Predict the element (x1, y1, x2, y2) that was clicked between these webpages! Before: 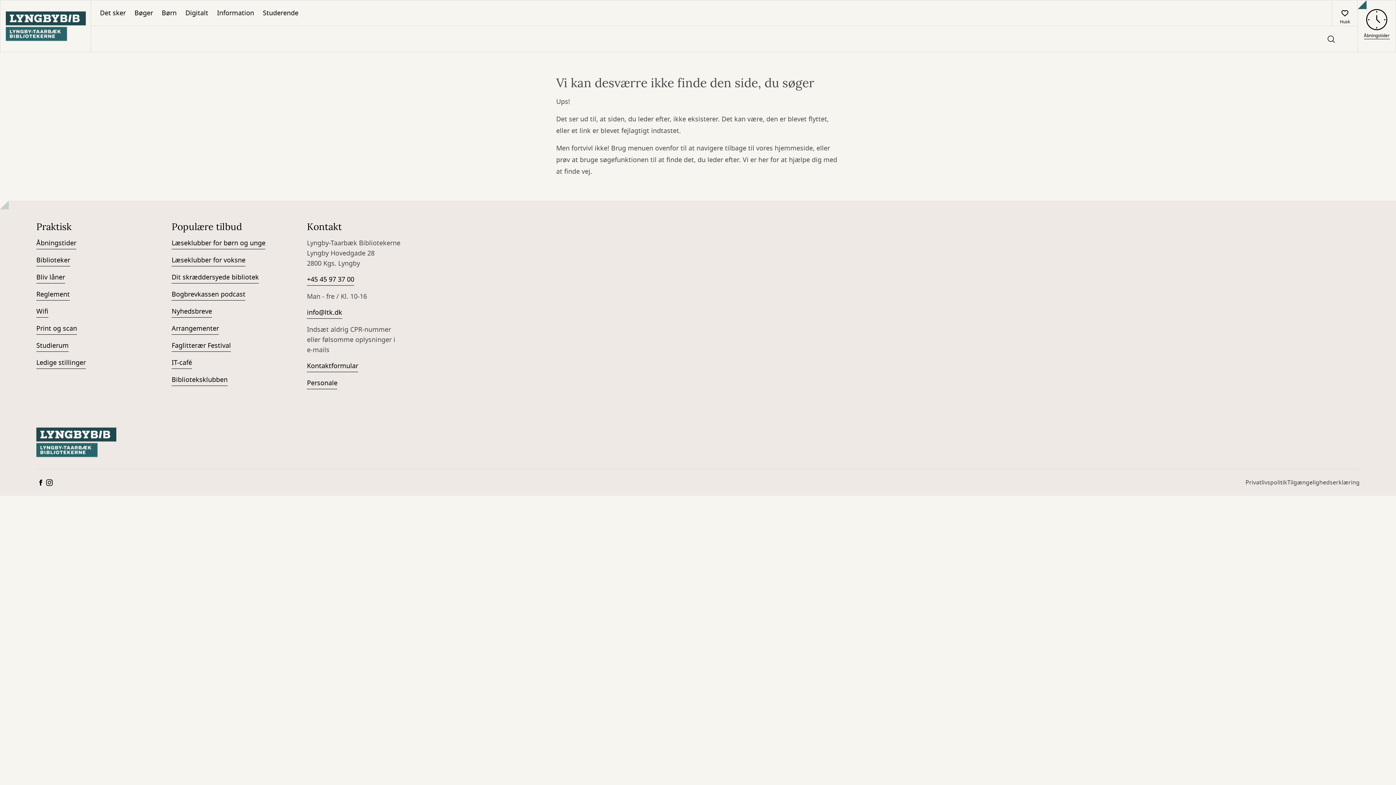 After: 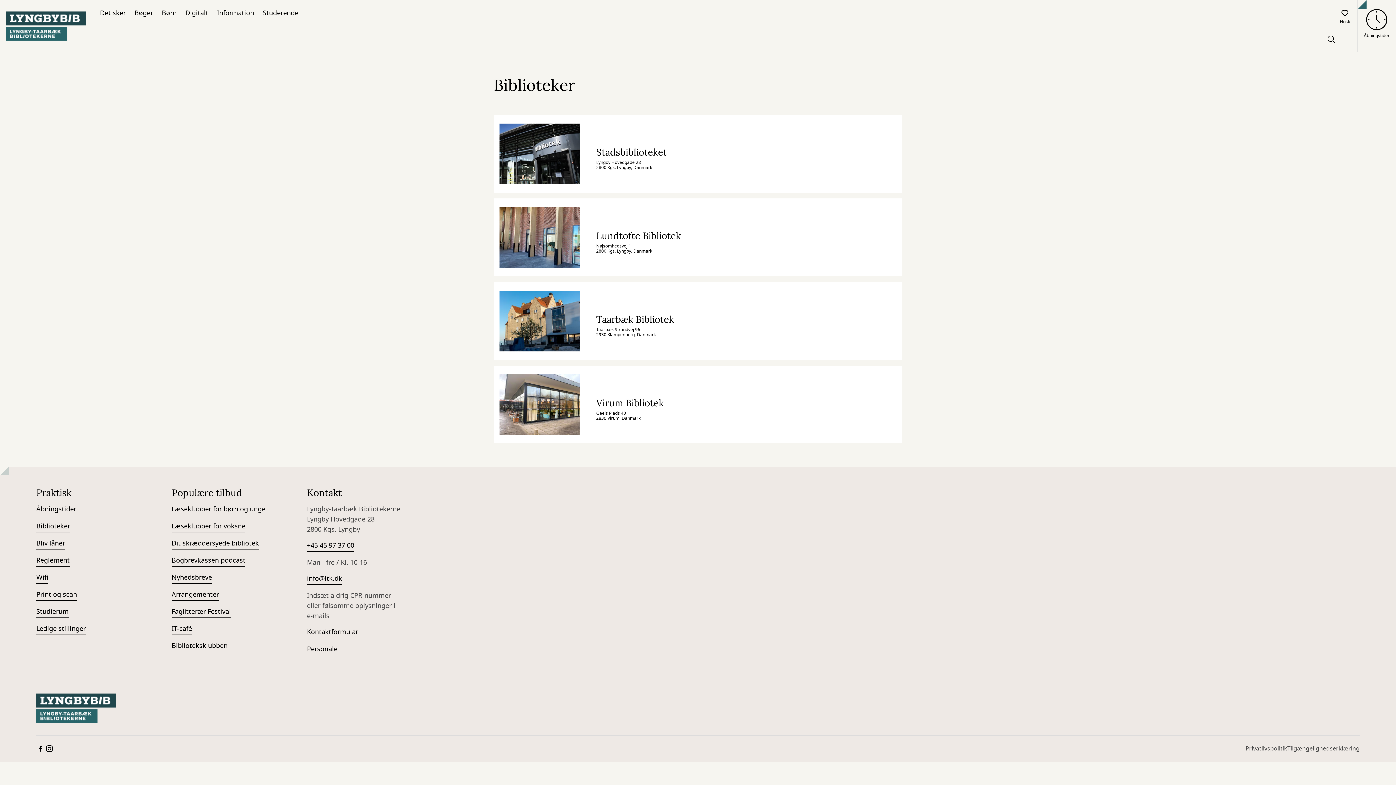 Action: bbox: (1358, 9, 1396, 39) label: Åbningstider